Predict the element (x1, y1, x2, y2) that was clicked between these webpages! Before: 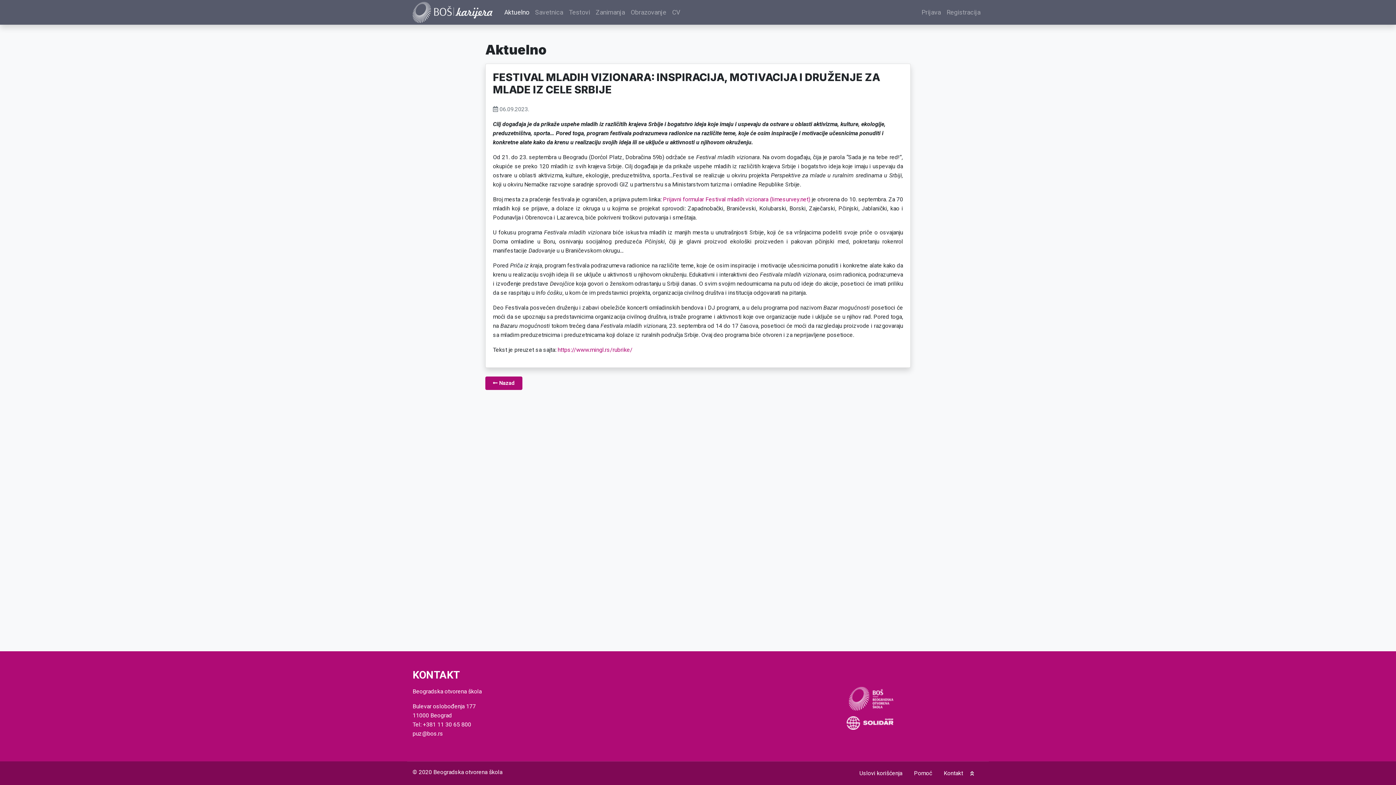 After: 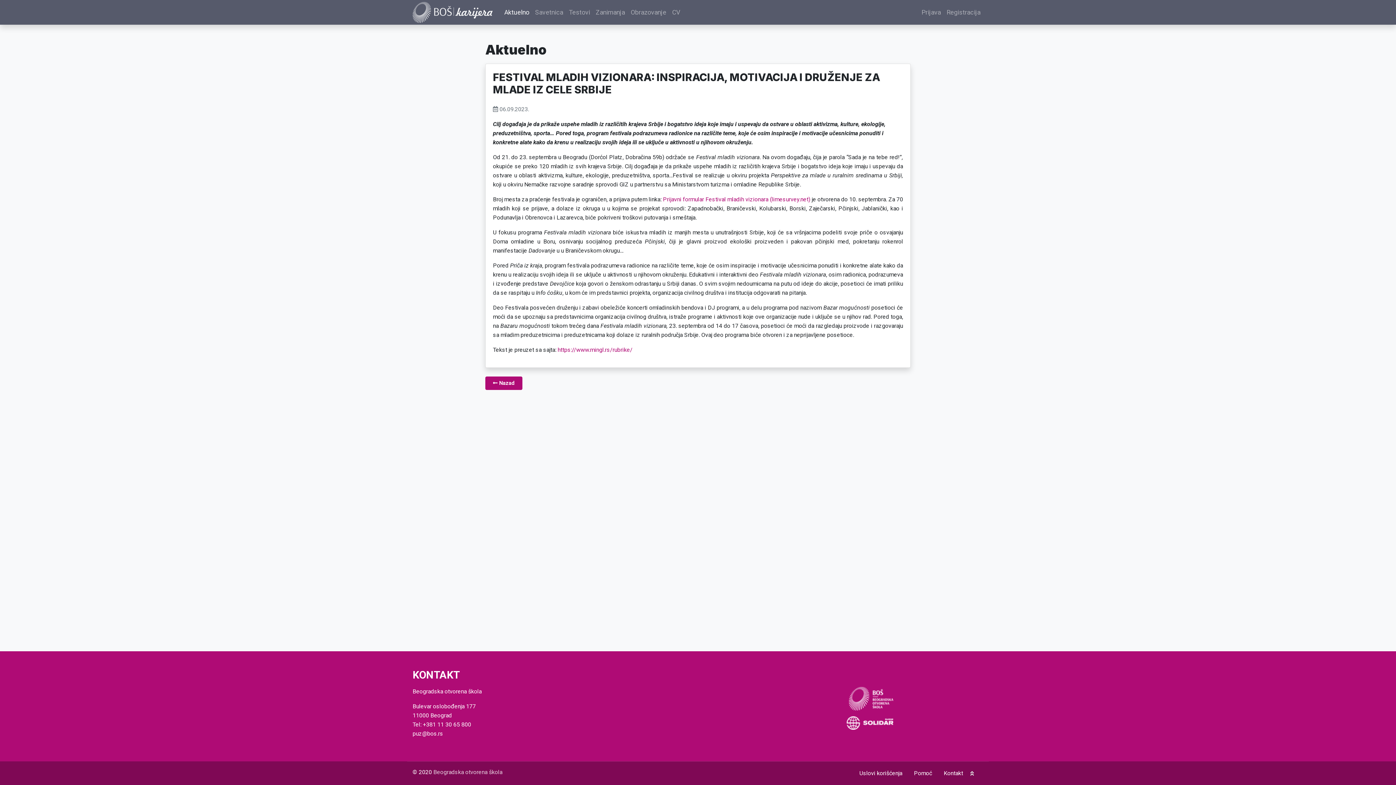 Action: label: Beogradska otvorena škola bbox: (433, 769, 502, 776)